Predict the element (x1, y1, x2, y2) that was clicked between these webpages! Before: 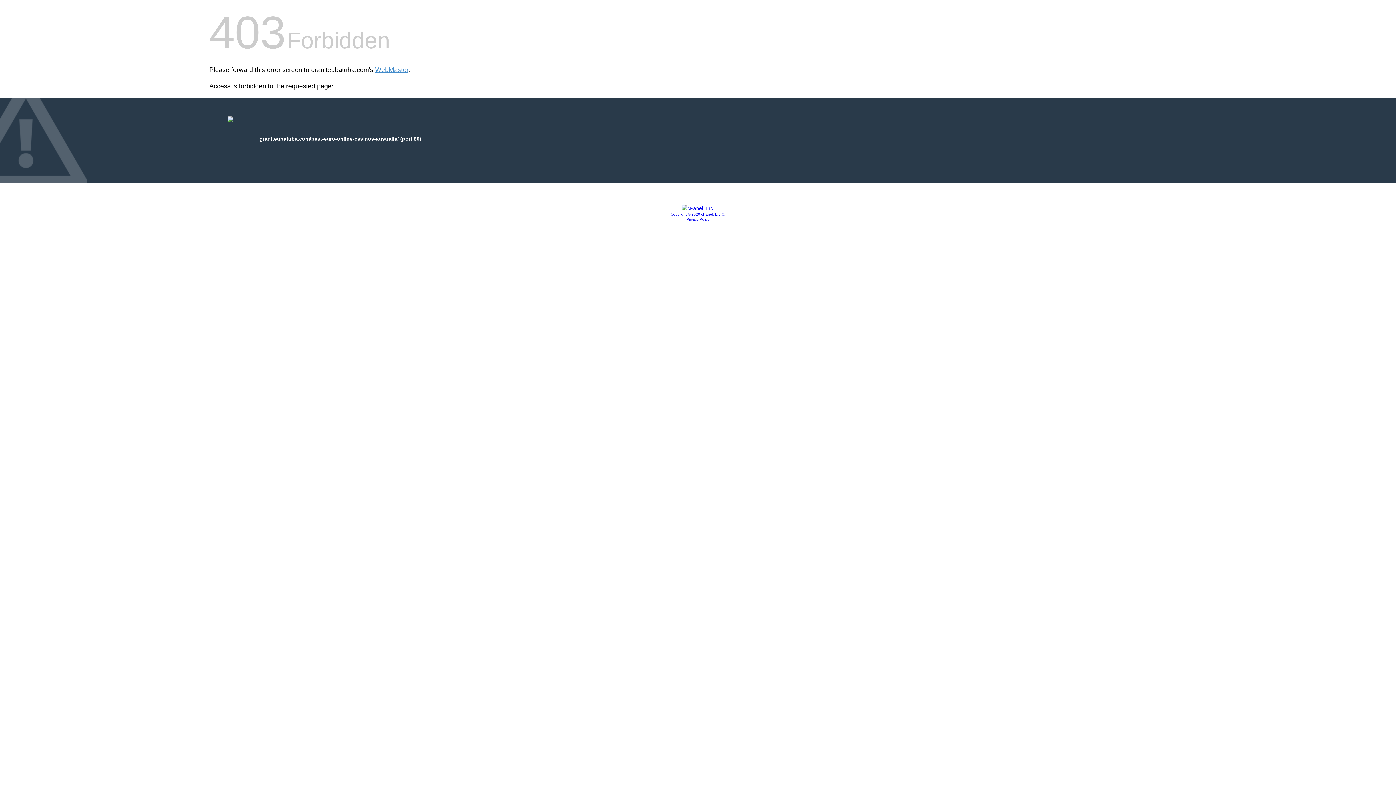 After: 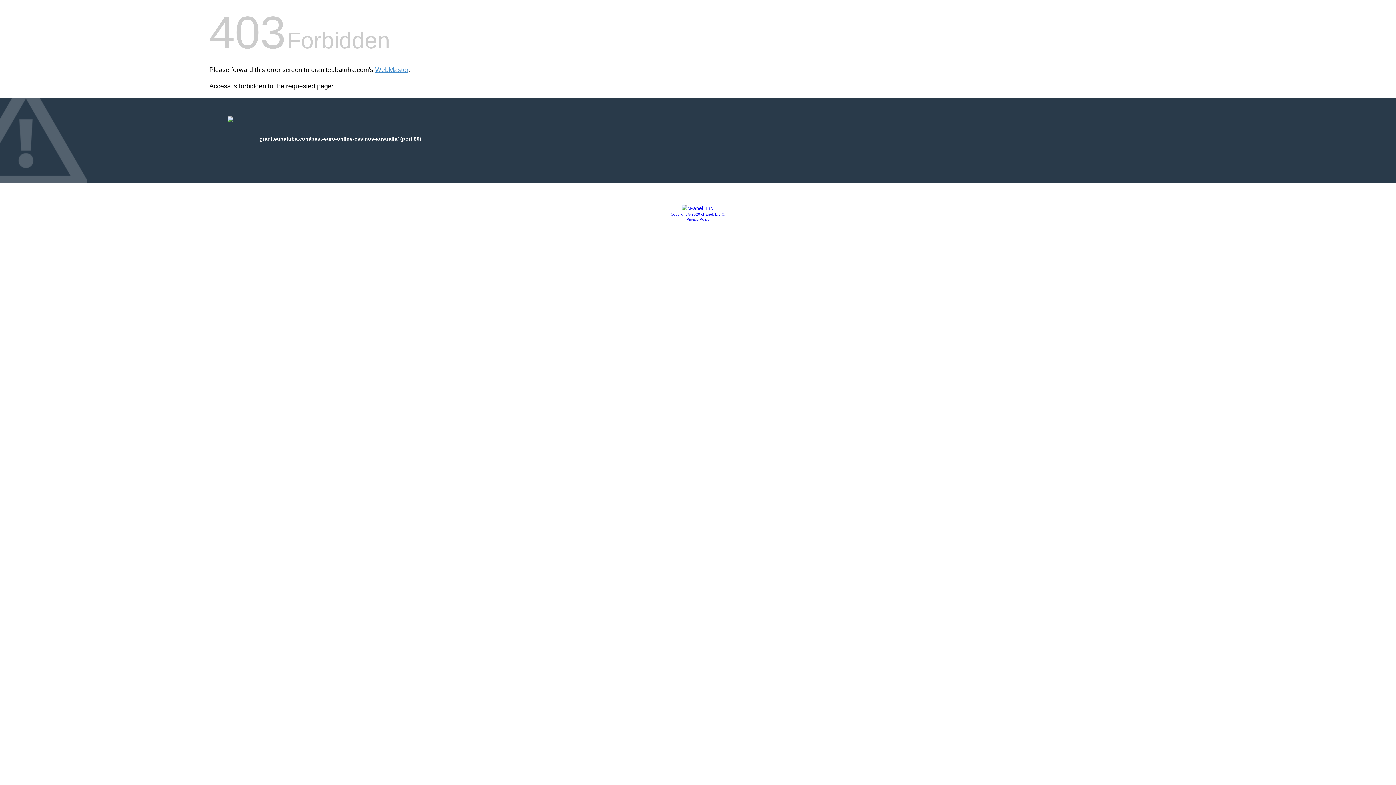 Action: bbox: (681, 205, 714, 211)